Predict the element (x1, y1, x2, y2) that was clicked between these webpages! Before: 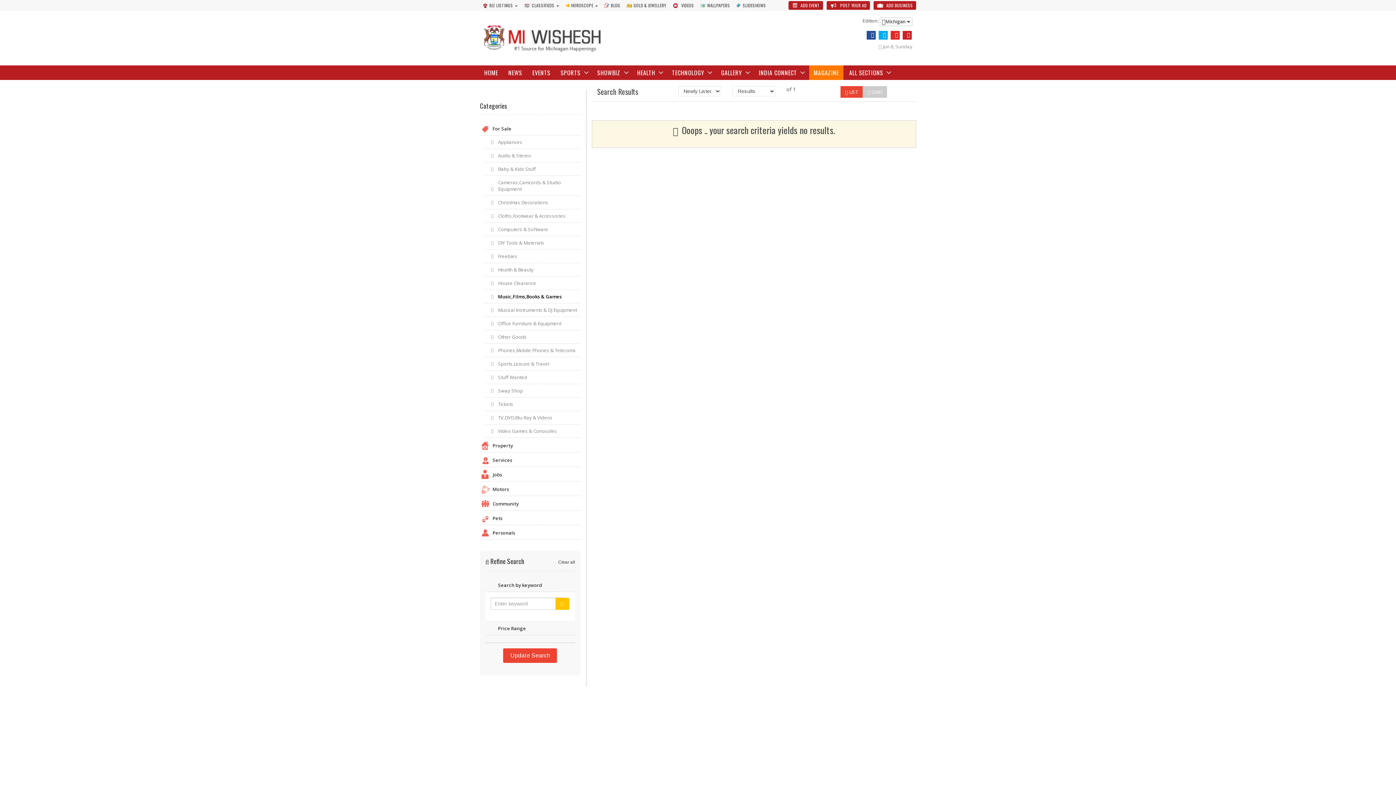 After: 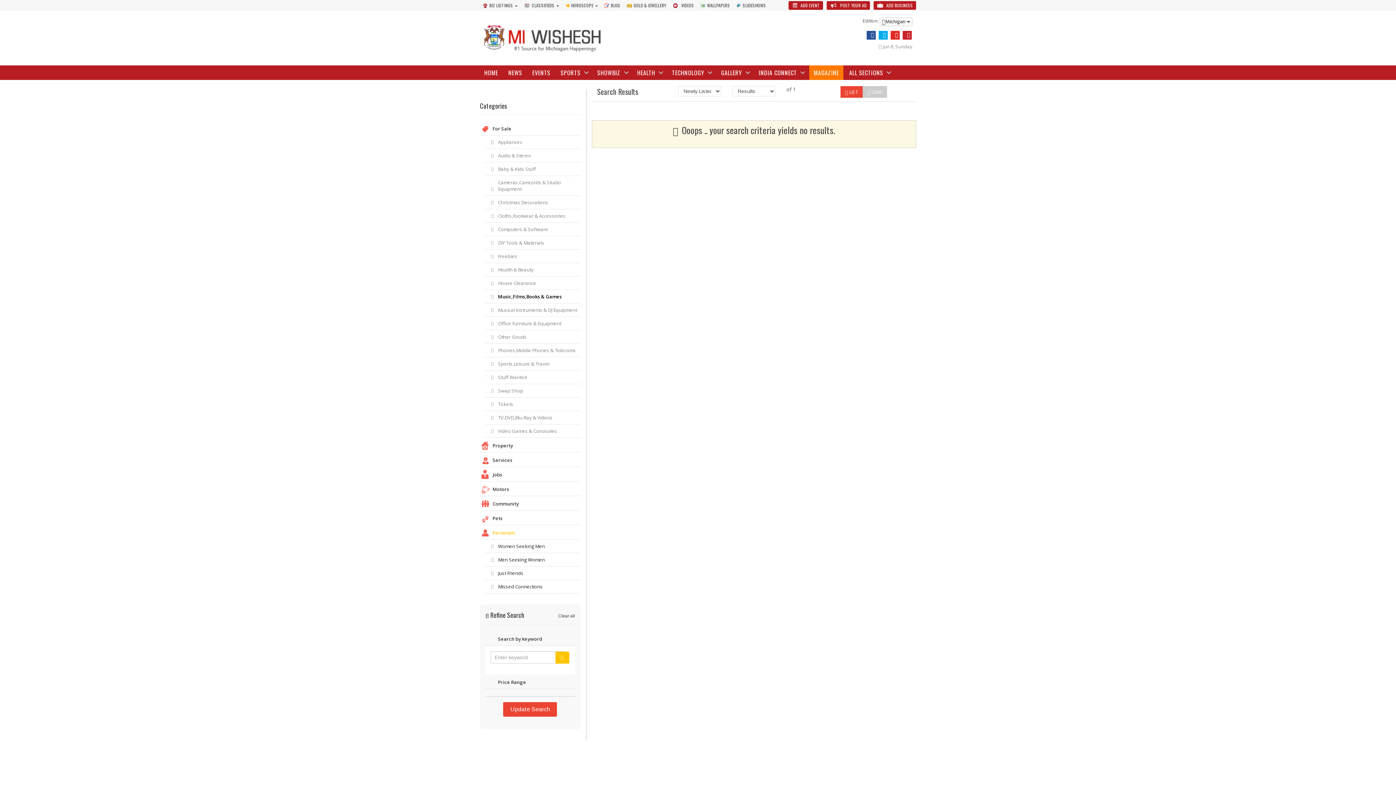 Action: bbox: (480, 526, 580, 539) label: Personals